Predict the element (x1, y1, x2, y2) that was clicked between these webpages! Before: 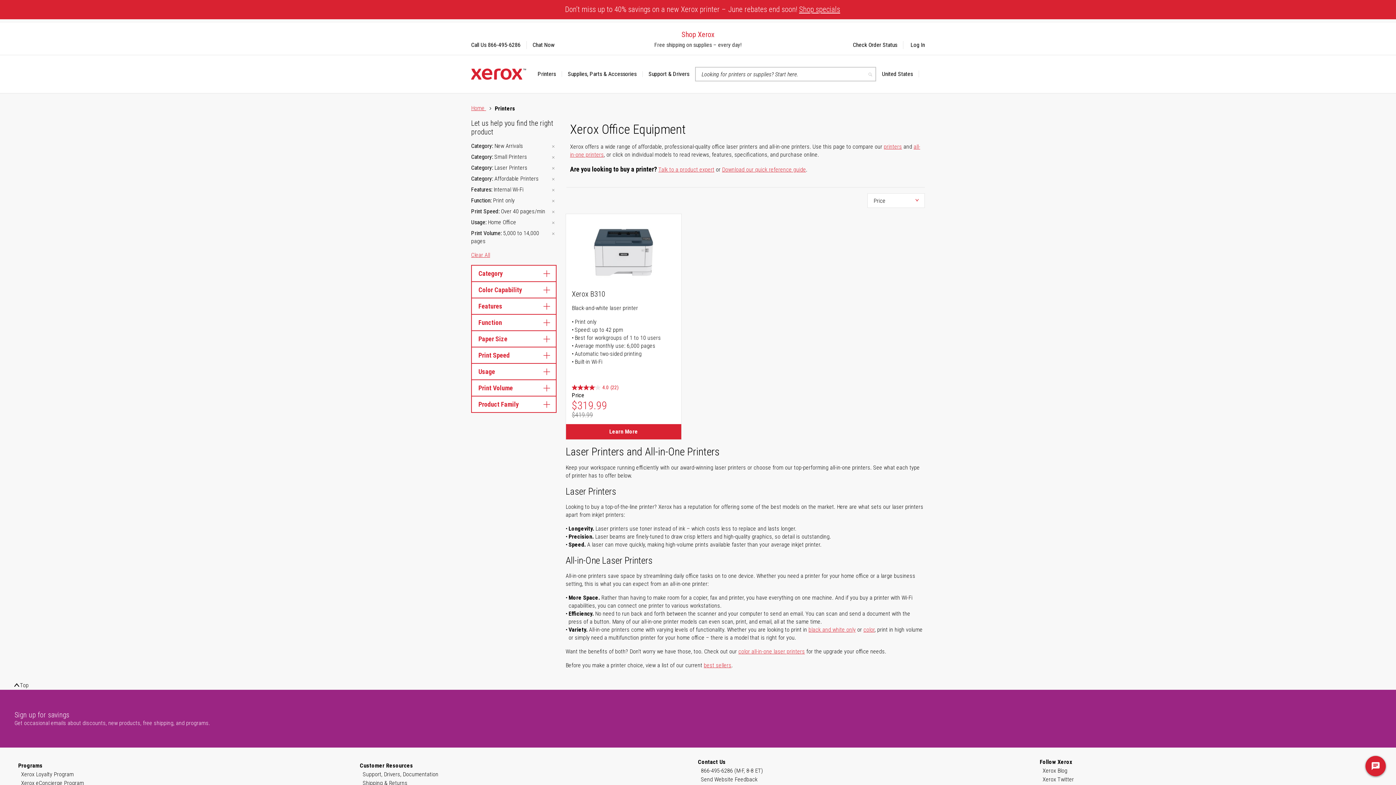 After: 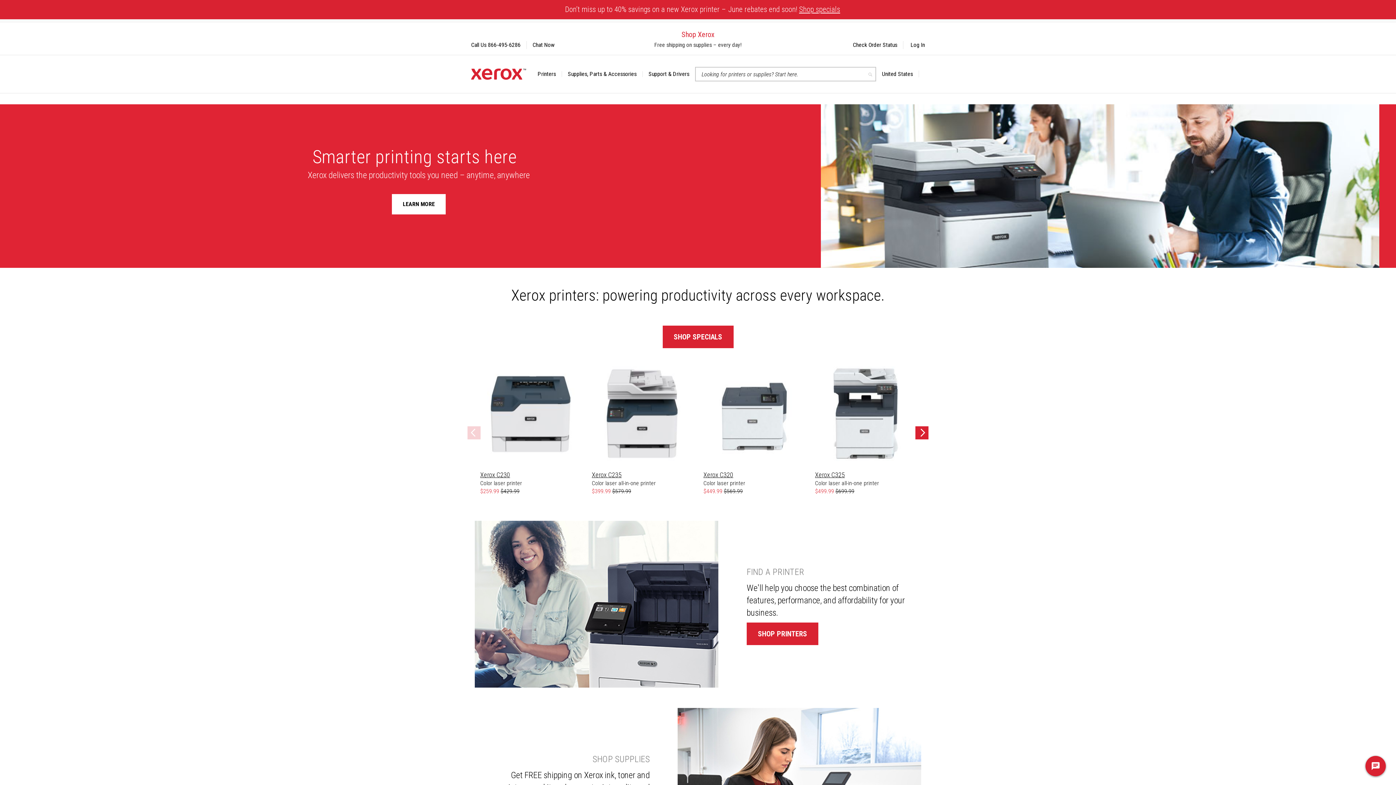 Action: bbox: (471, 55, 526, 93)